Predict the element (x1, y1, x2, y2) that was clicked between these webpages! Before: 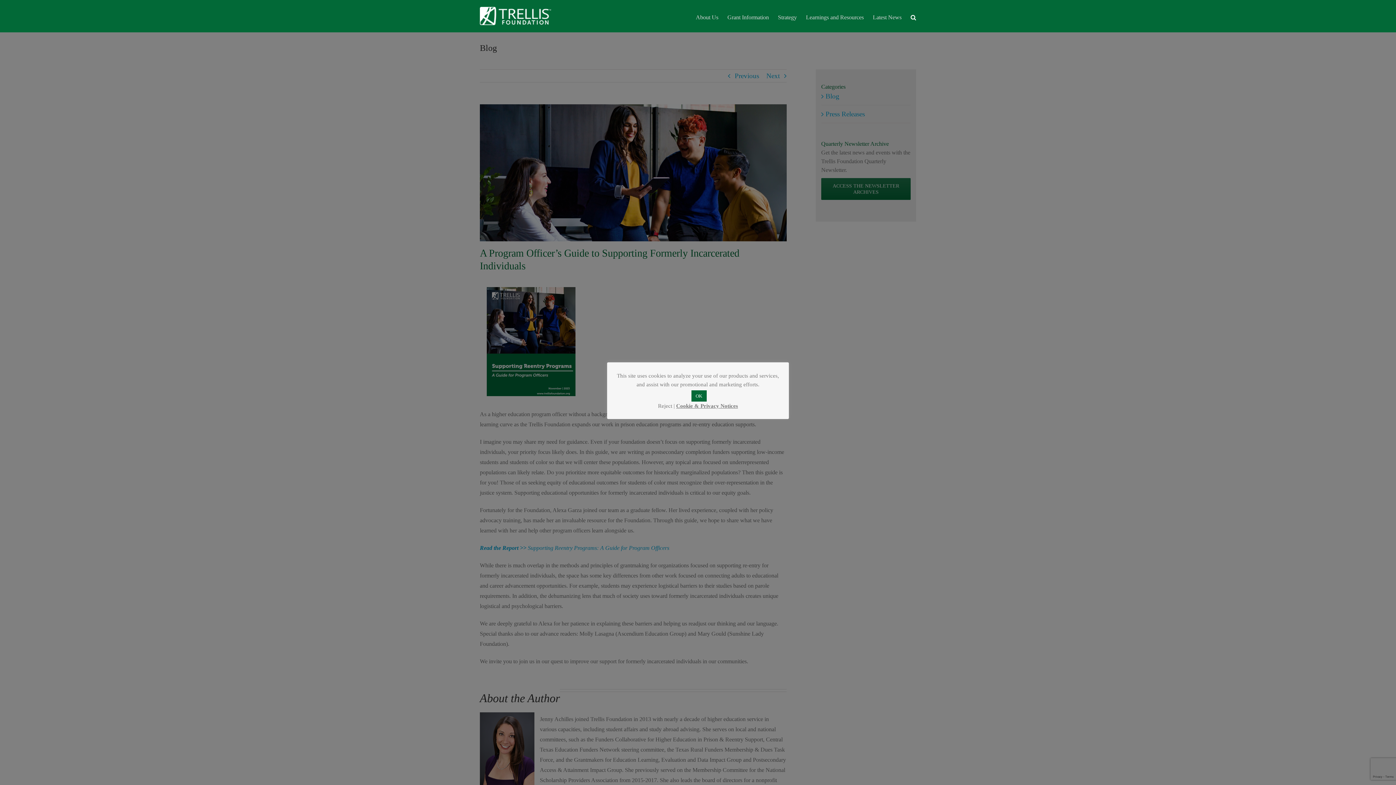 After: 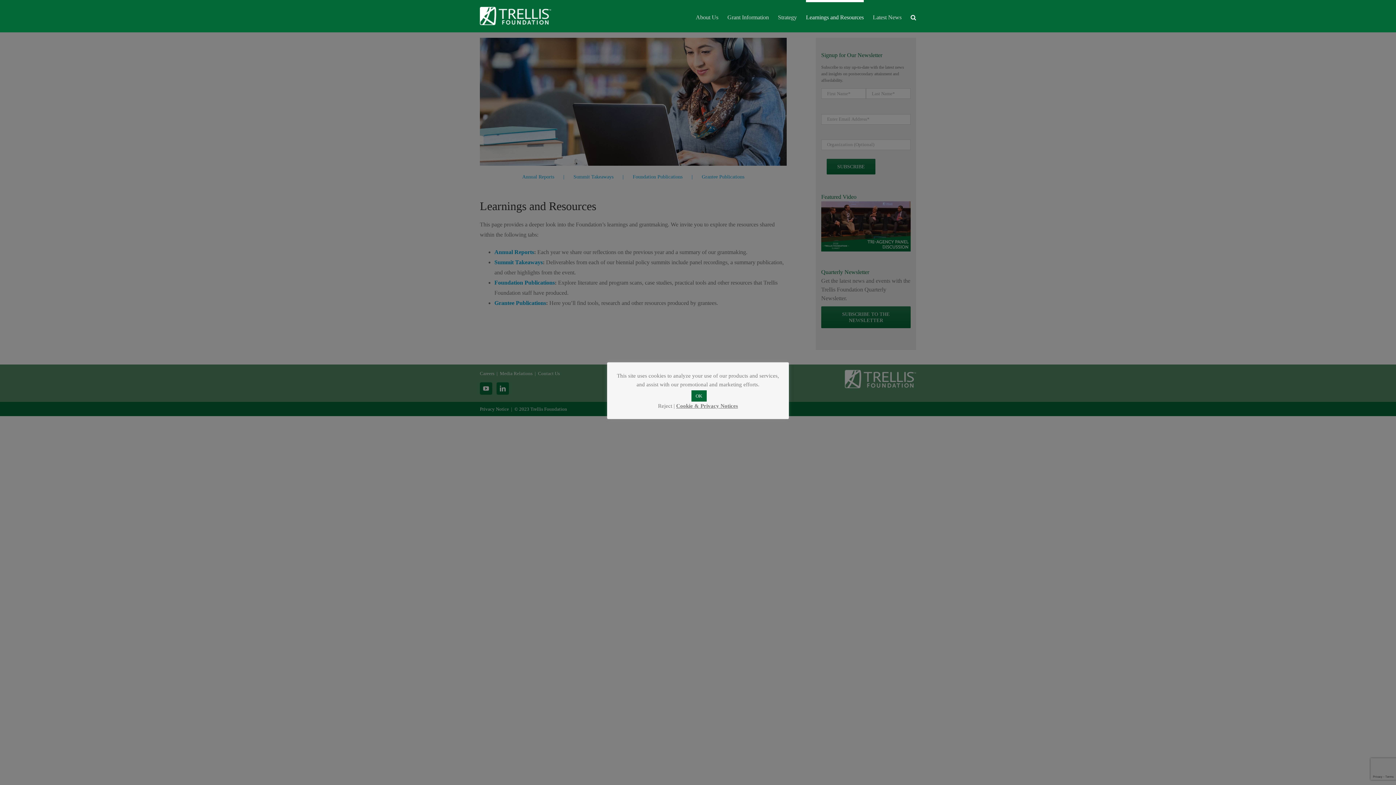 Action: label: Learnings and Resources bbox: (806, 0, 864, 32)